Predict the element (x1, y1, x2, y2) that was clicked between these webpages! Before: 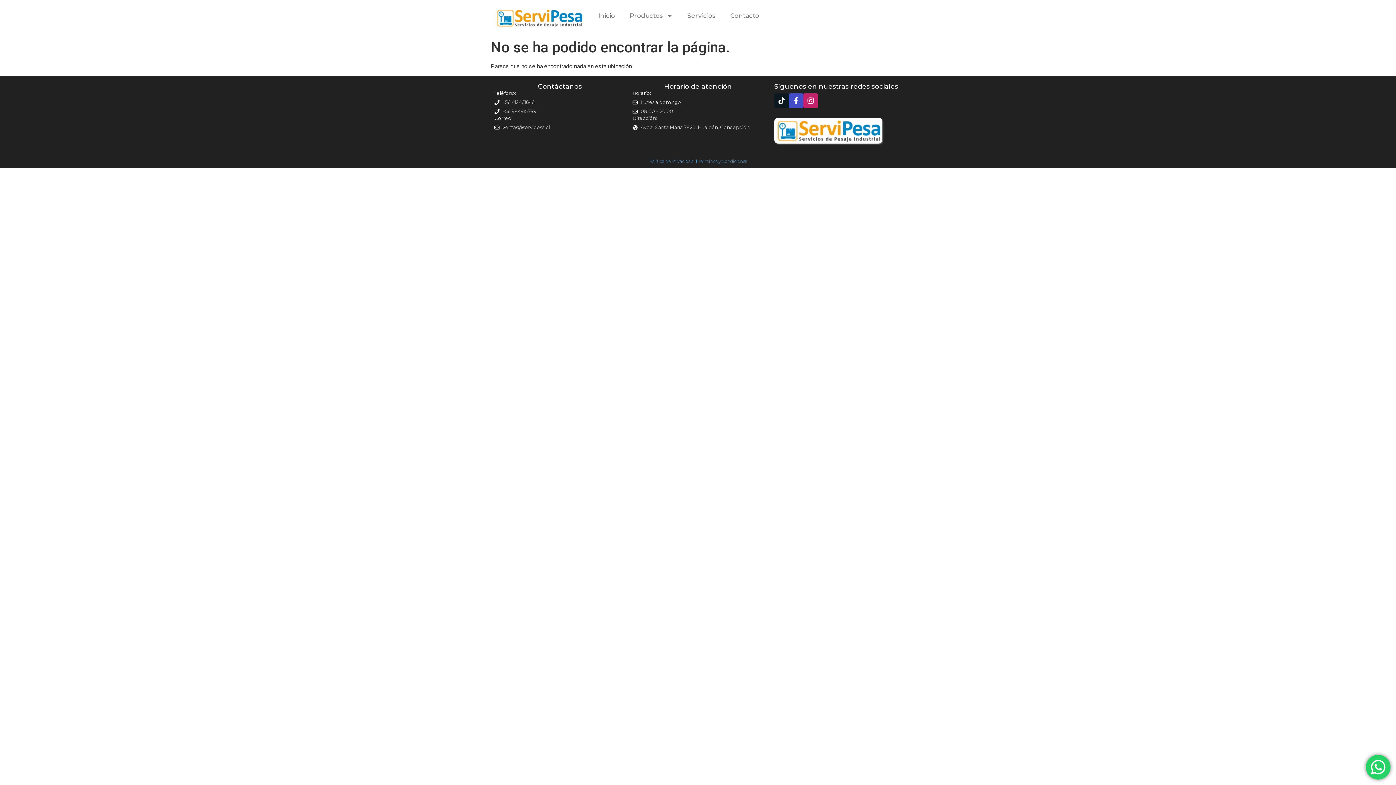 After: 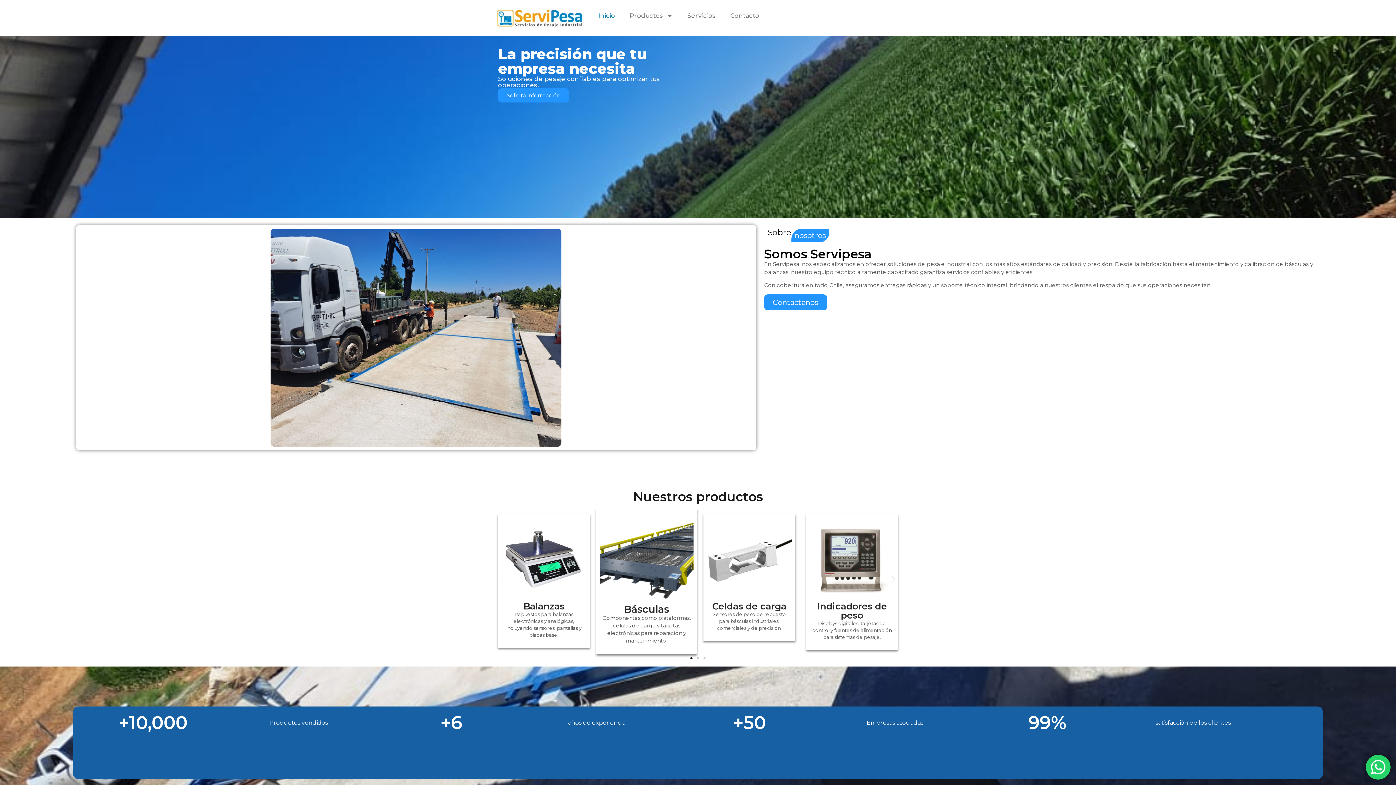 Action: bbox: (591, 7, 622, 24) label: Inicio